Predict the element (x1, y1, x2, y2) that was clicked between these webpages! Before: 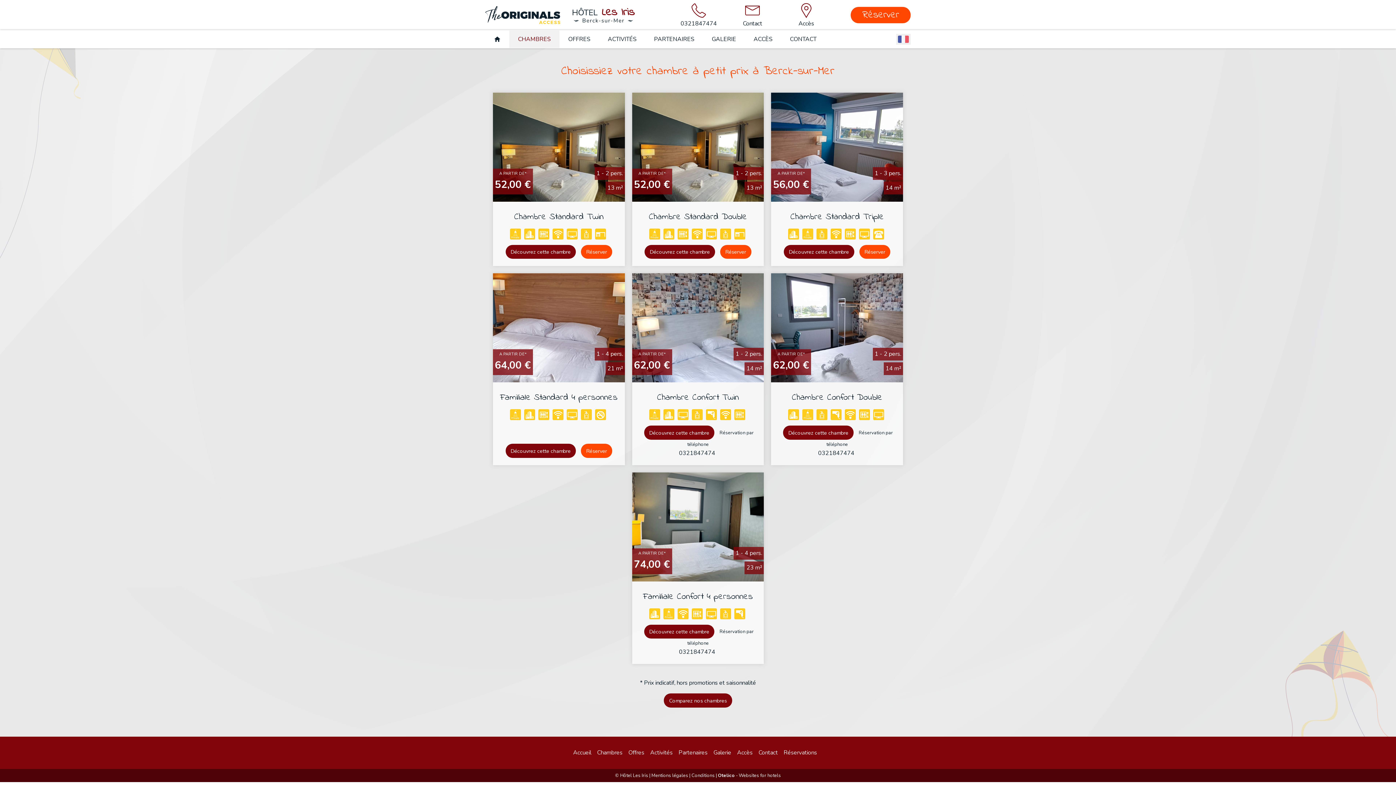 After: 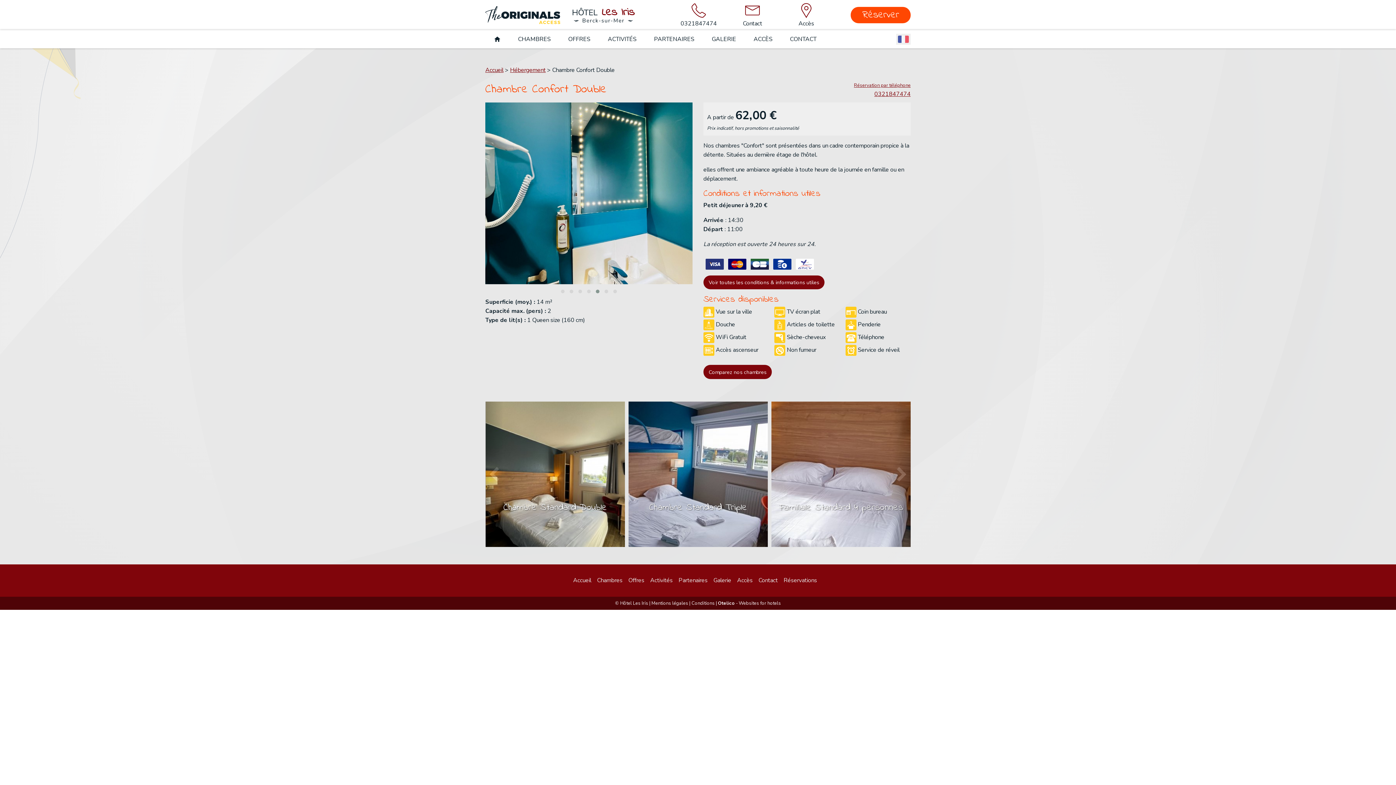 Action: bbox: (792, 391, 882, 404) label: Chambre Confort Double